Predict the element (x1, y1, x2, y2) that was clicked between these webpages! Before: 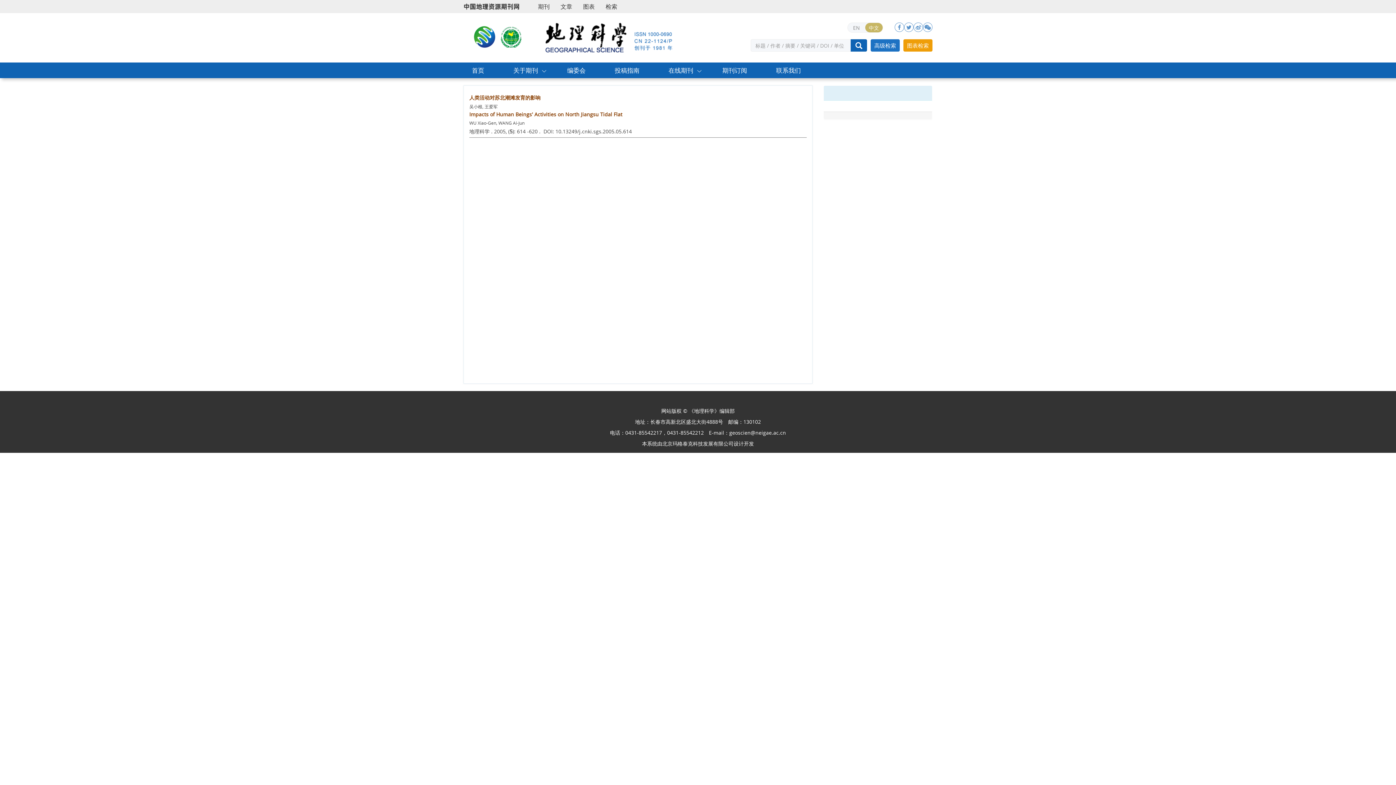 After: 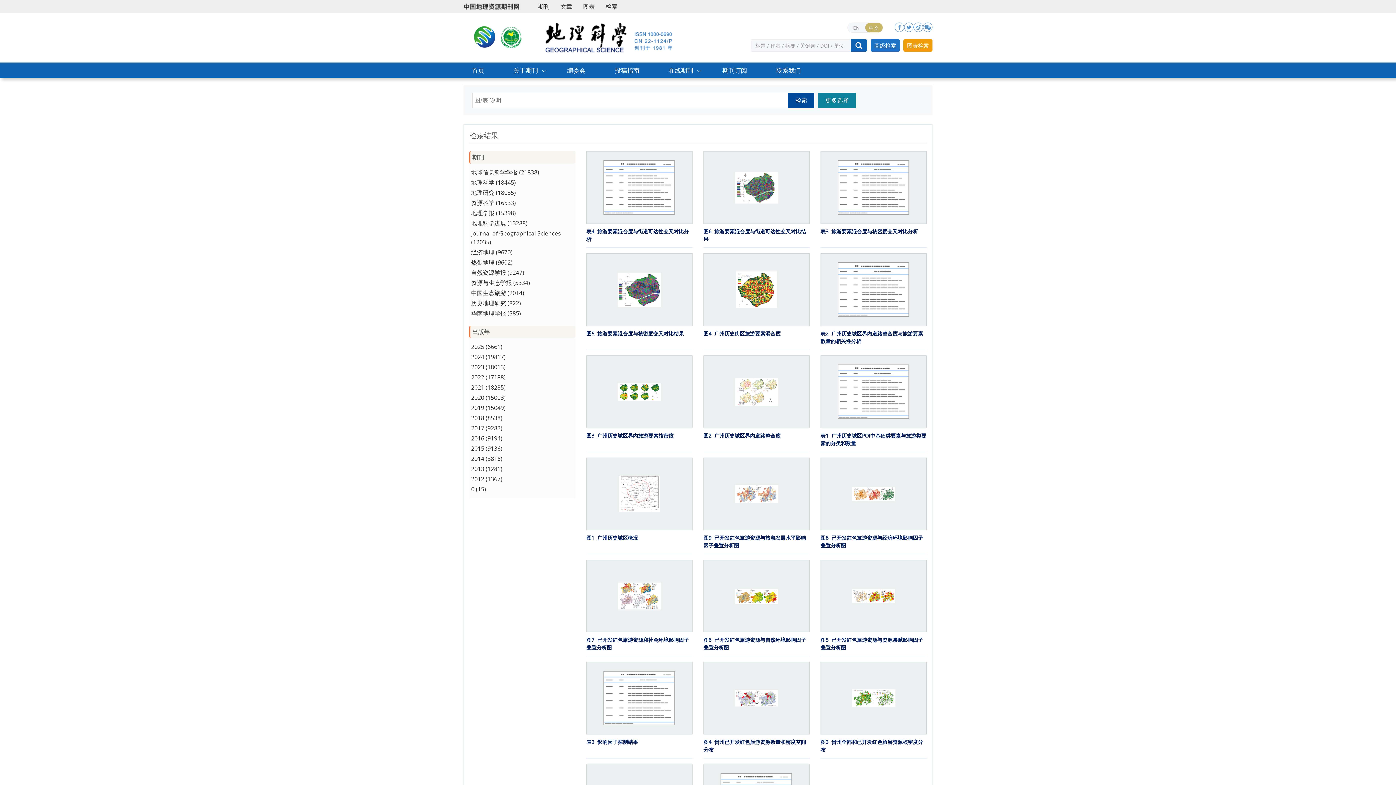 Action: bbox: (903, 39, 932, 51) label: 图表检索